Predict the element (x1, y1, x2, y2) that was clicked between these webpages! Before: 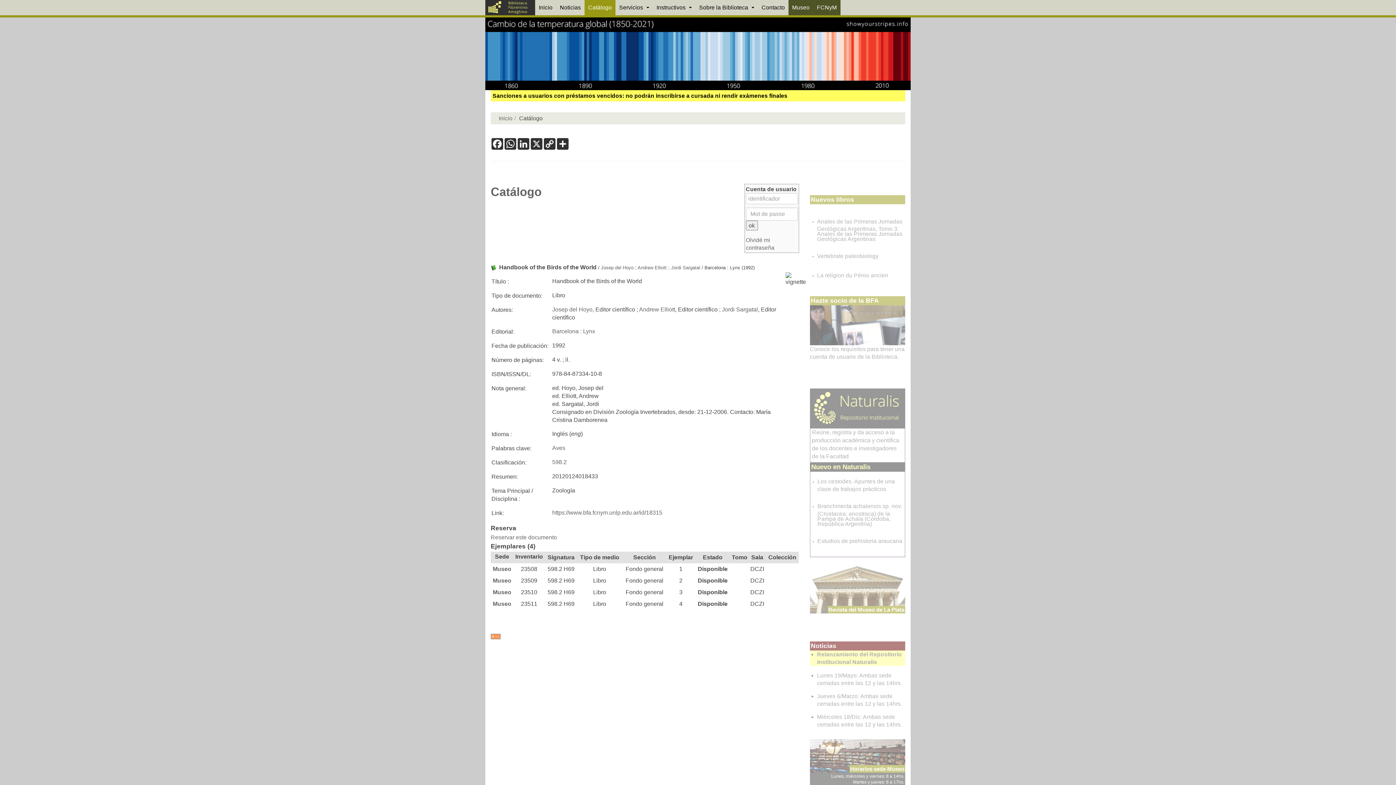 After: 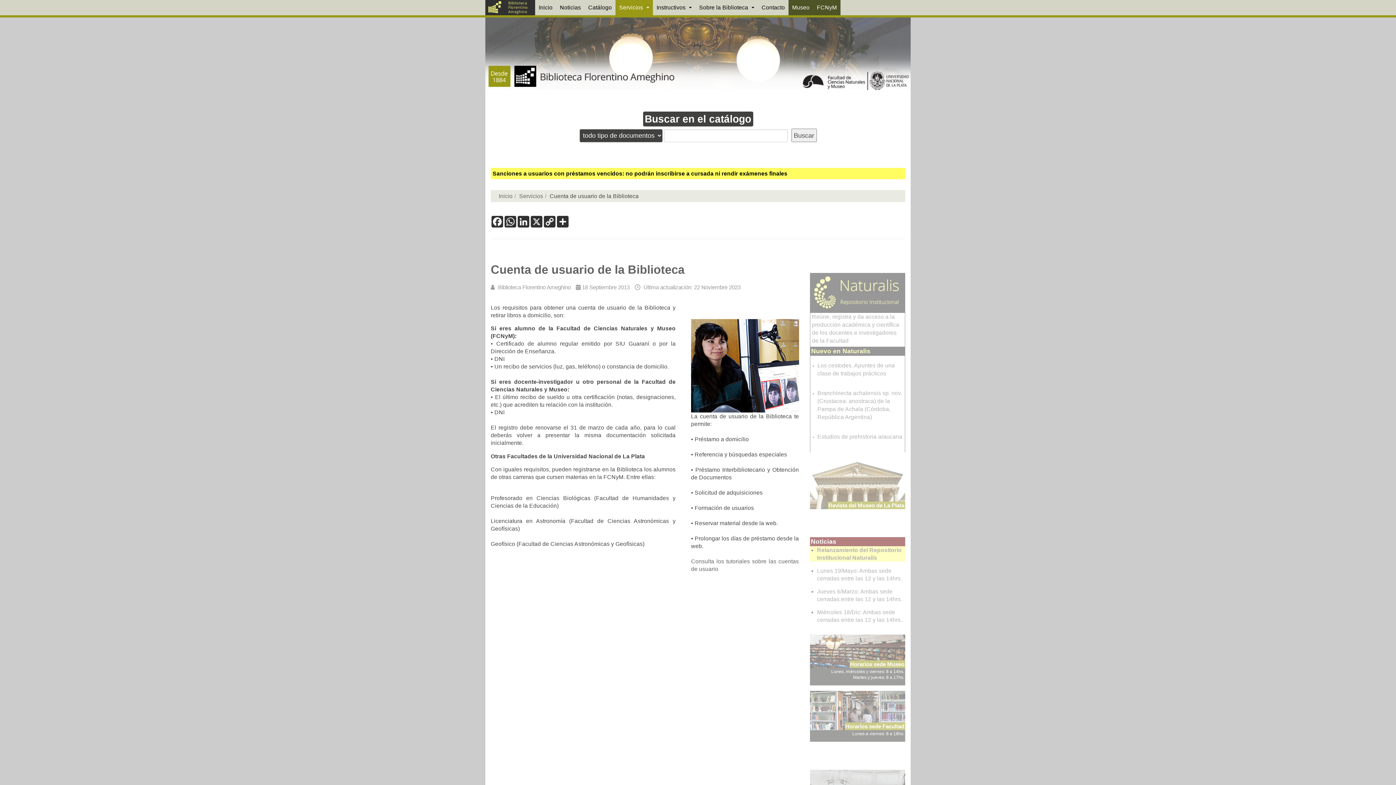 Action: bbox: (810, 321, 905, 328)